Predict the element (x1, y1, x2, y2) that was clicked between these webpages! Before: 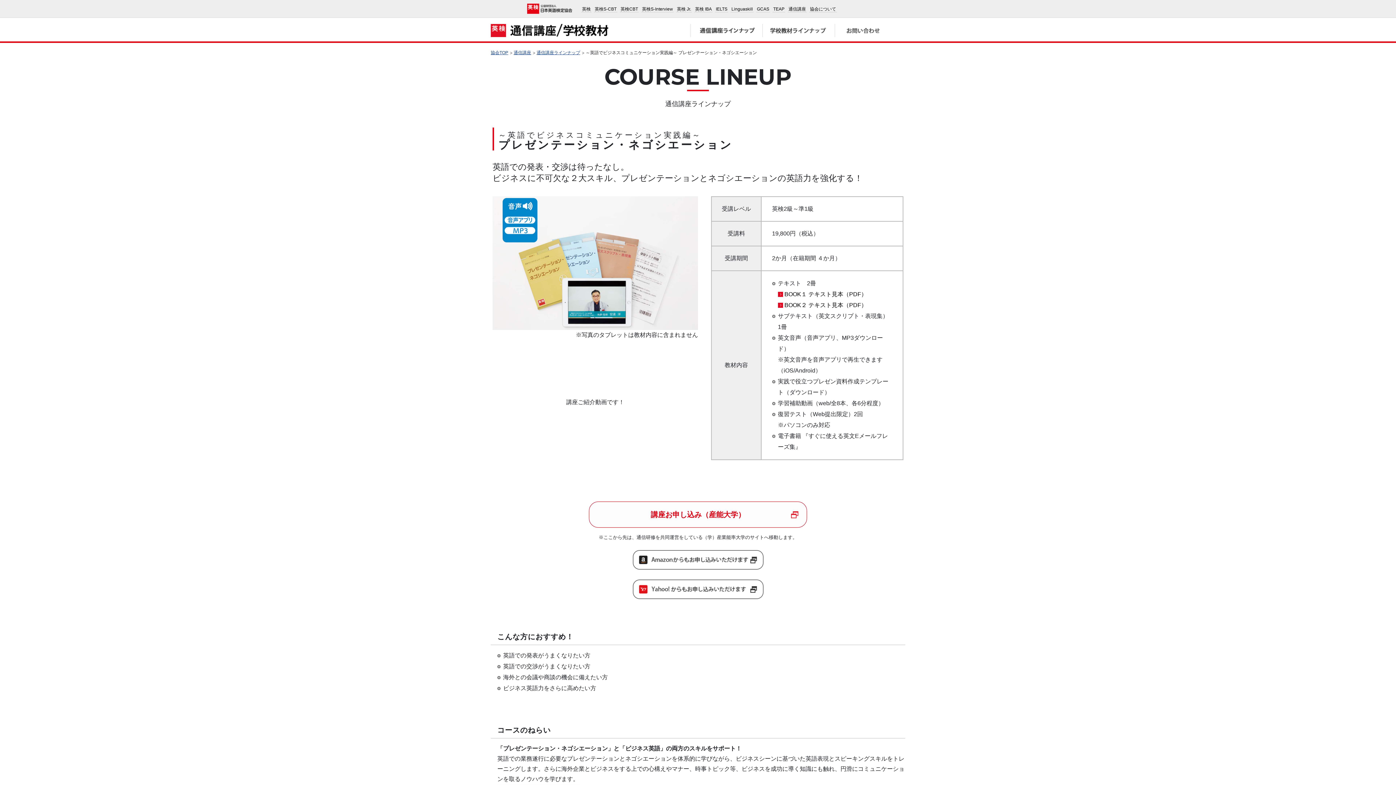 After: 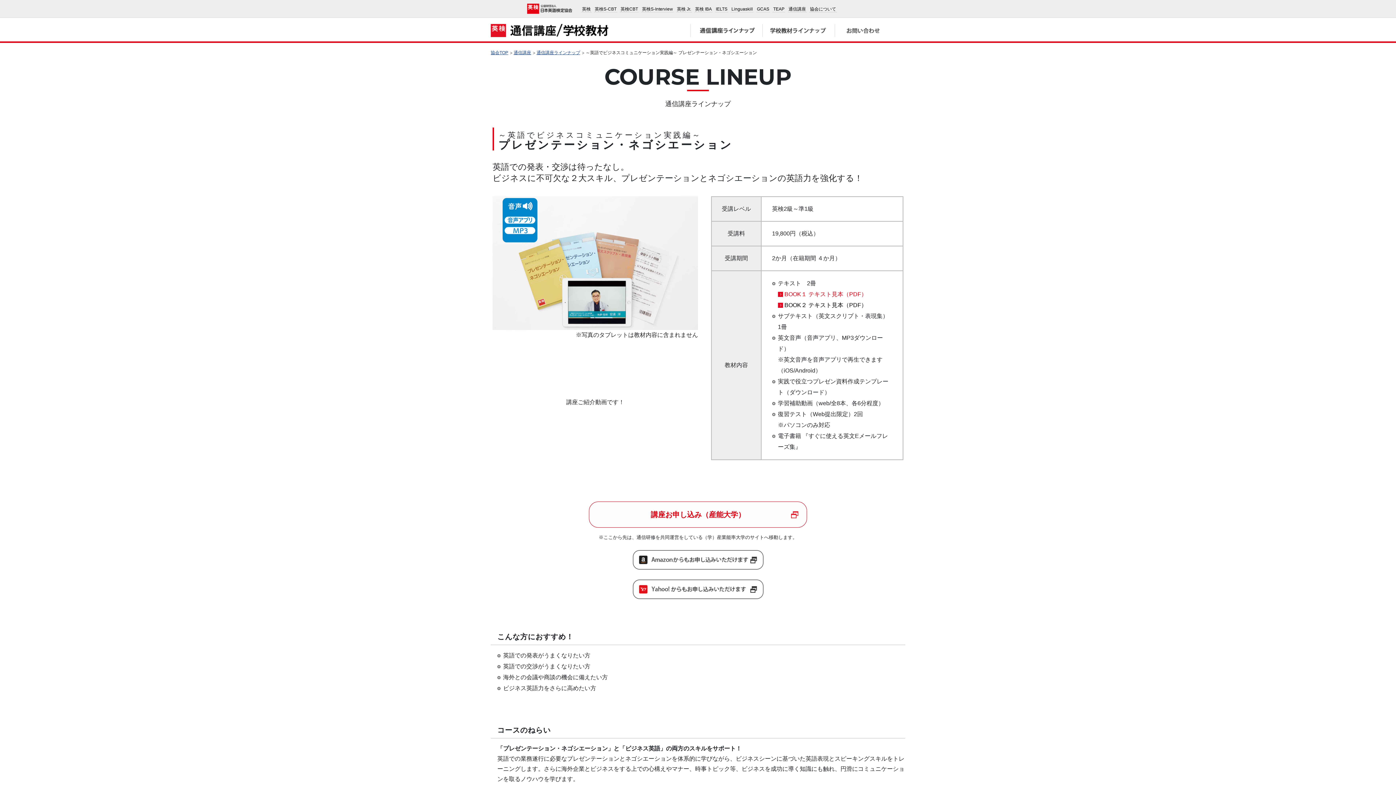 Action: label: BOOK１ テキスト見本（PDF） bbox: (778, 291, 867, 297)